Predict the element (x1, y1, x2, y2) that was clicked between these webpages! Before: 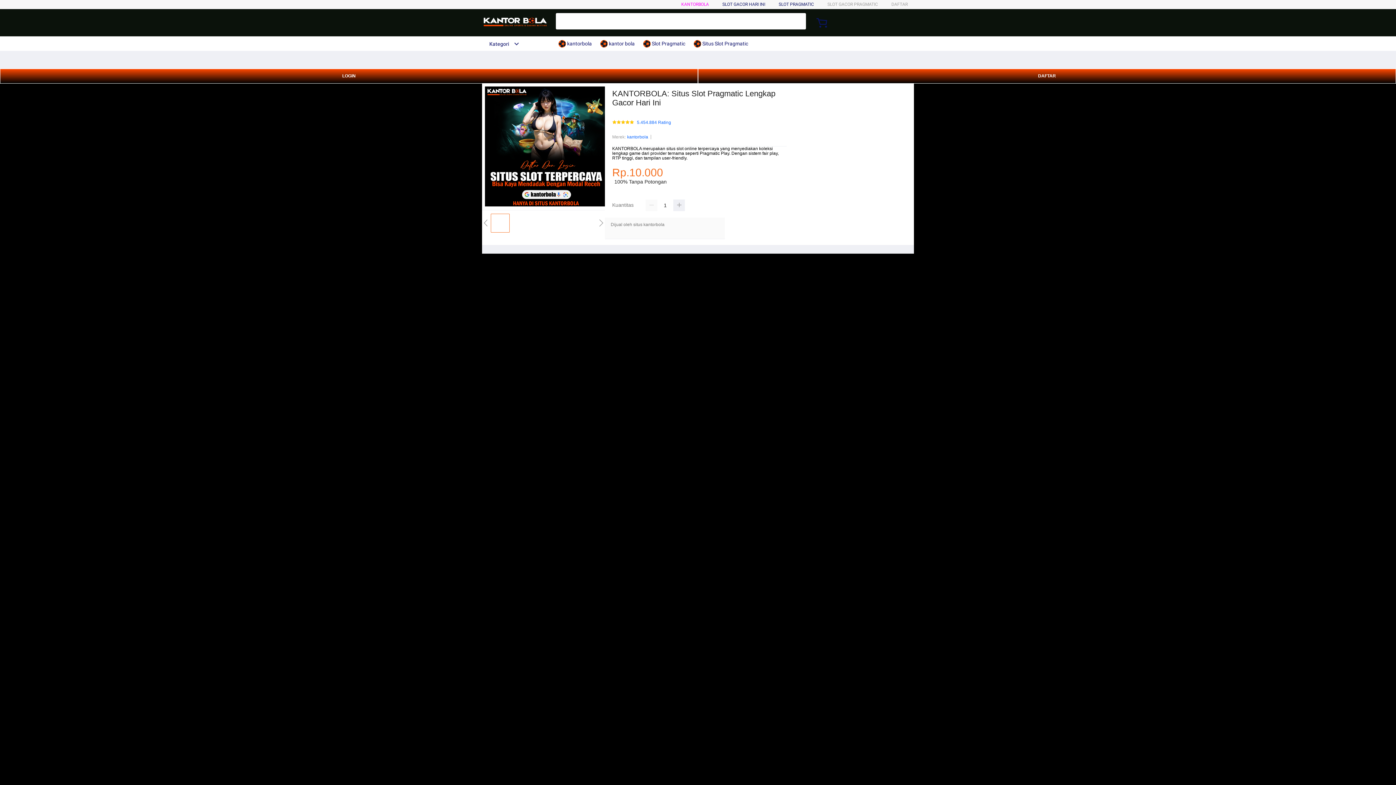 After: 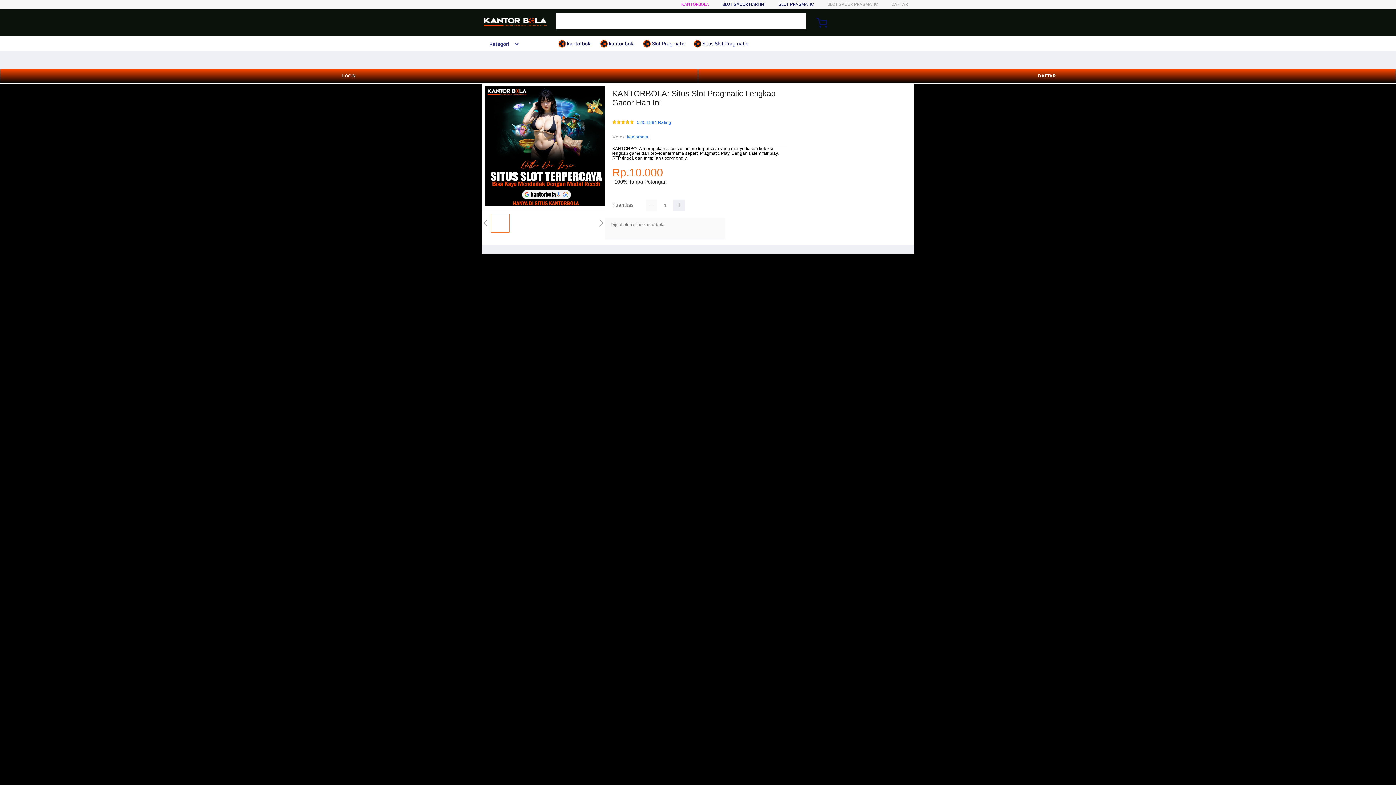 Action: label: kantorbola bbox: (627, 133, 648, 140)